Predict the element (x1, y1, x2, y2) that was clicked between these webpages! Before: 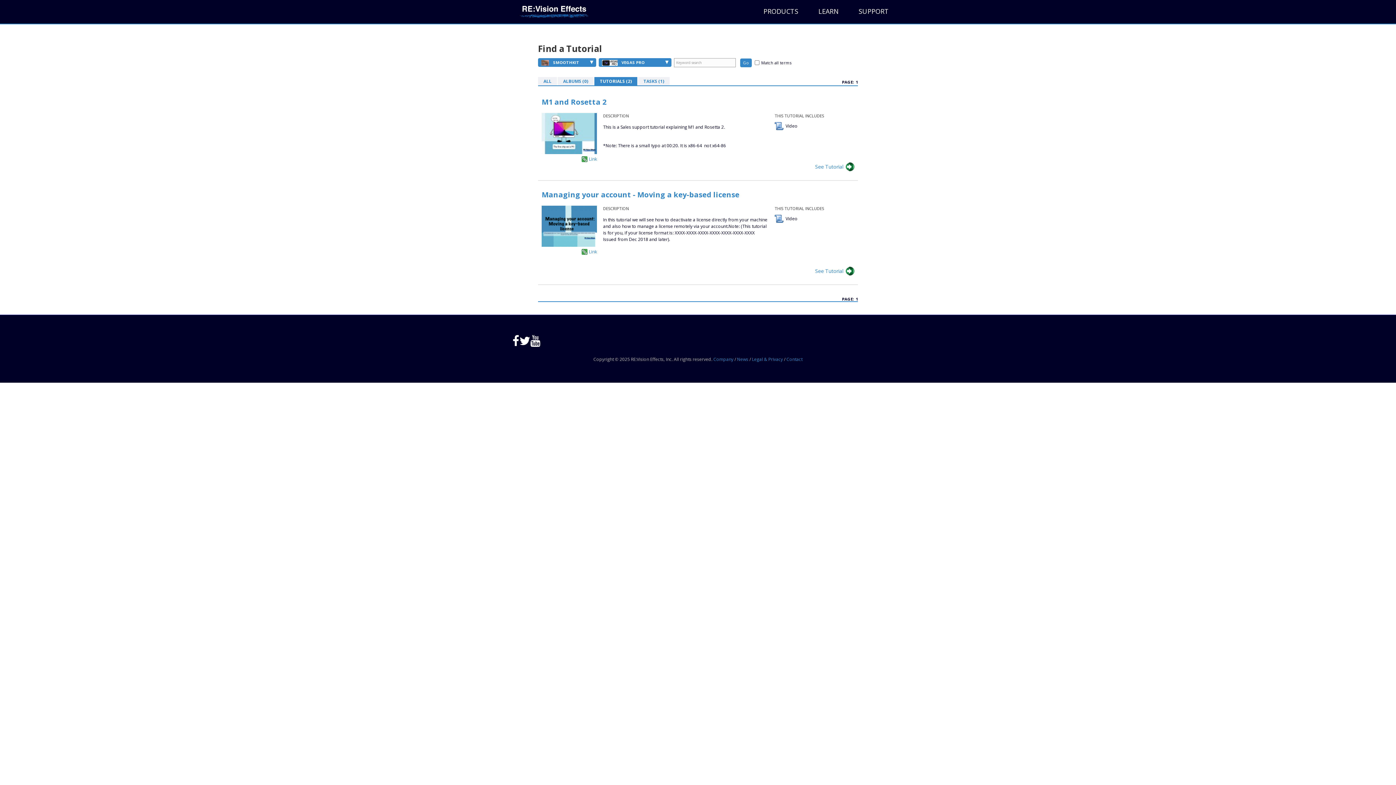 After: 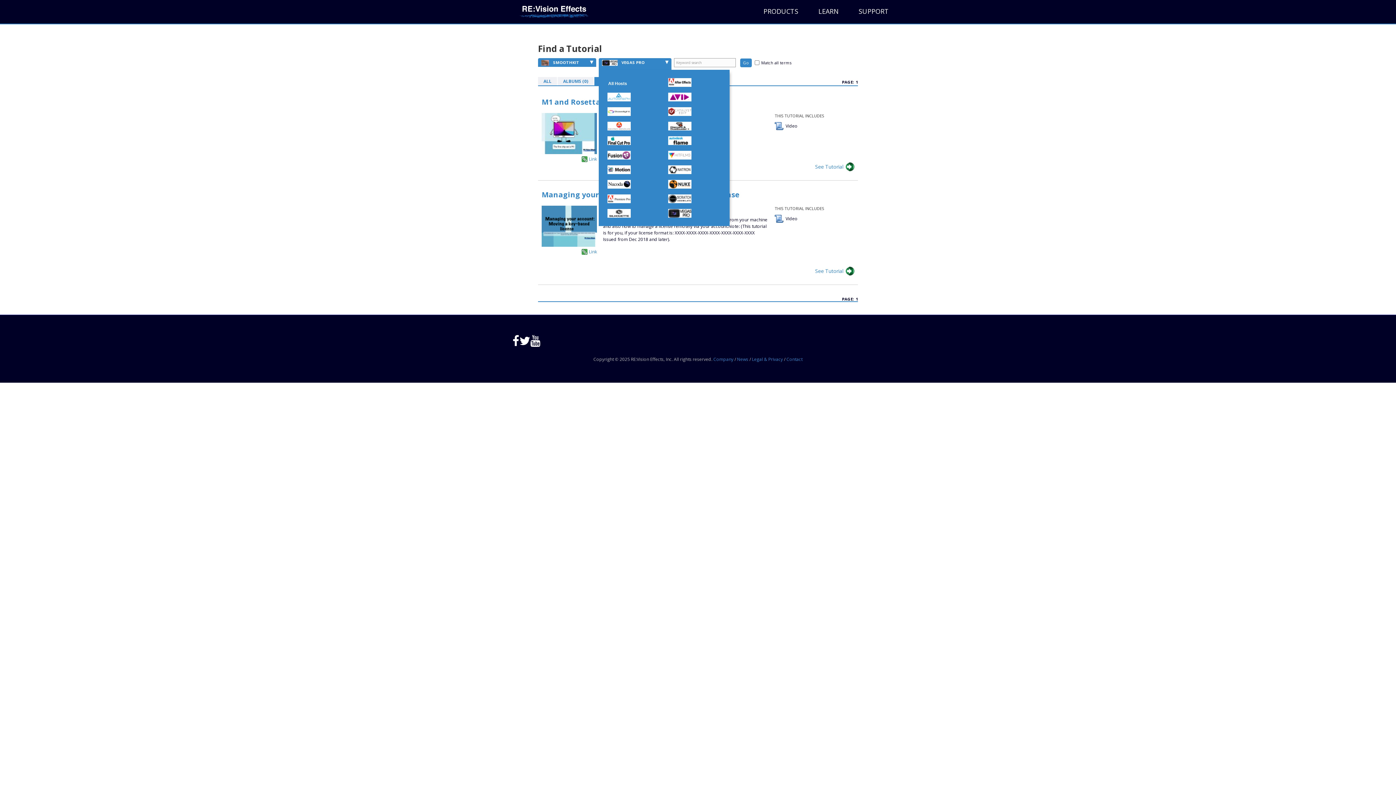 Action: bbox: (598, 58, 671, 66) label:  VEGAS PRO
▾